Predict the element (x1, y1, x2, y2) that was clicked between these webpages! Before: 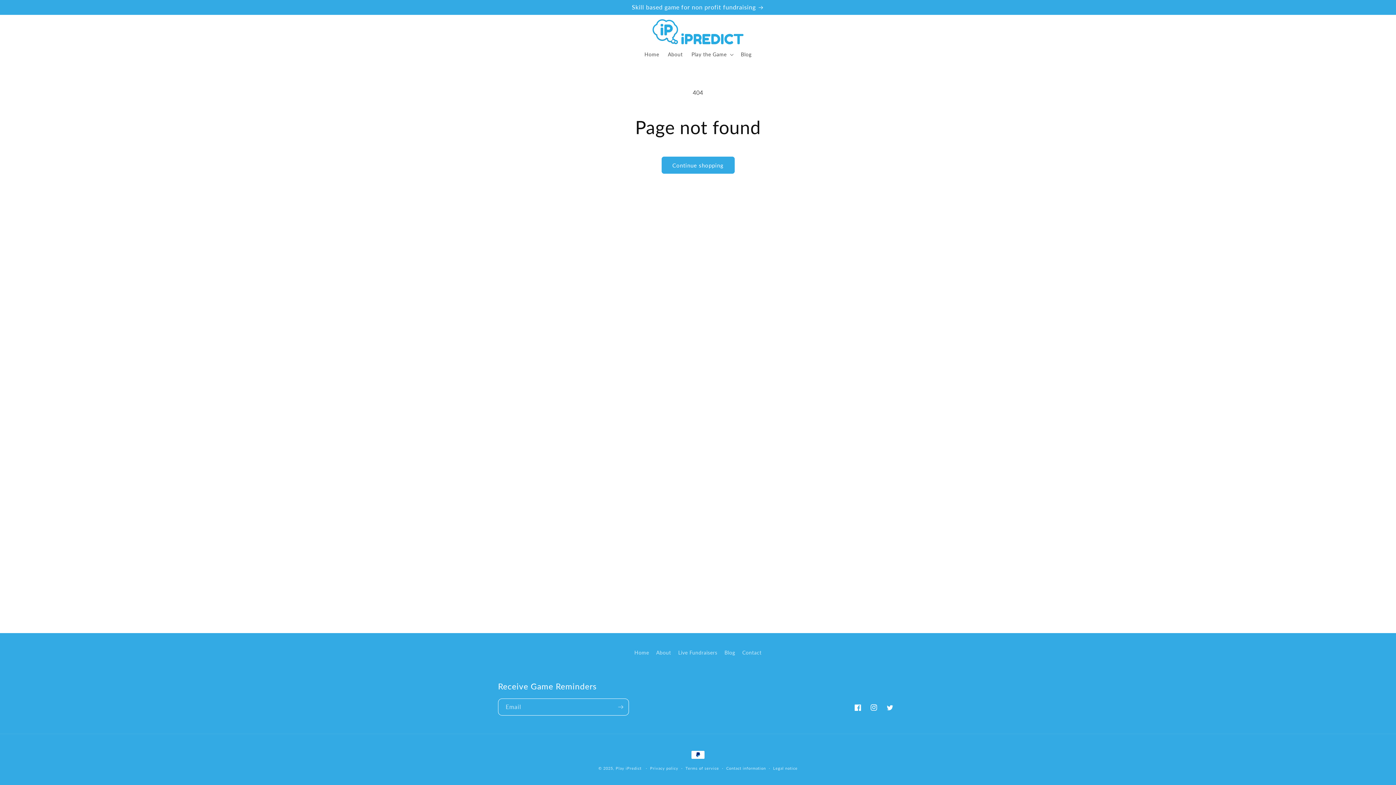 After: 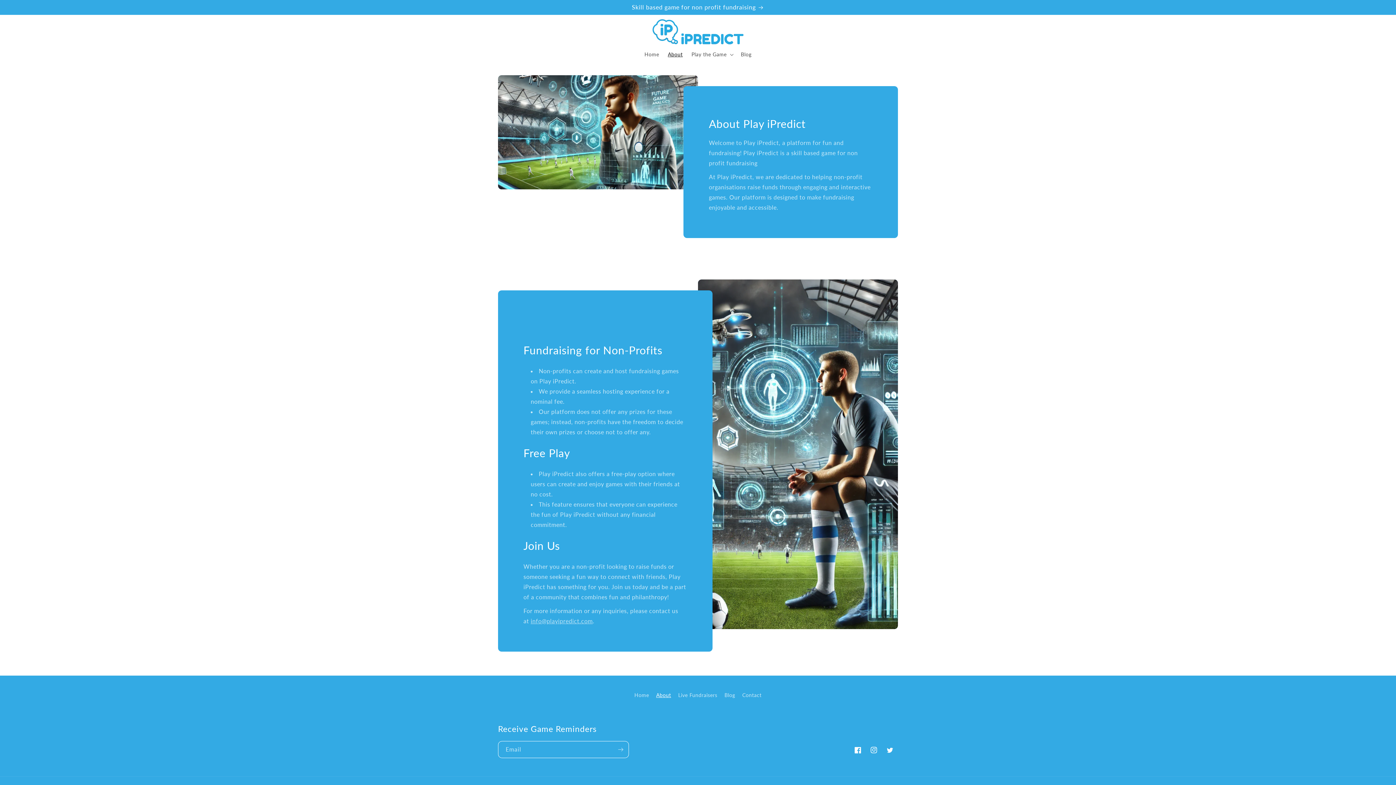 Action: bbox: (663, 46, 687, 62) label: About